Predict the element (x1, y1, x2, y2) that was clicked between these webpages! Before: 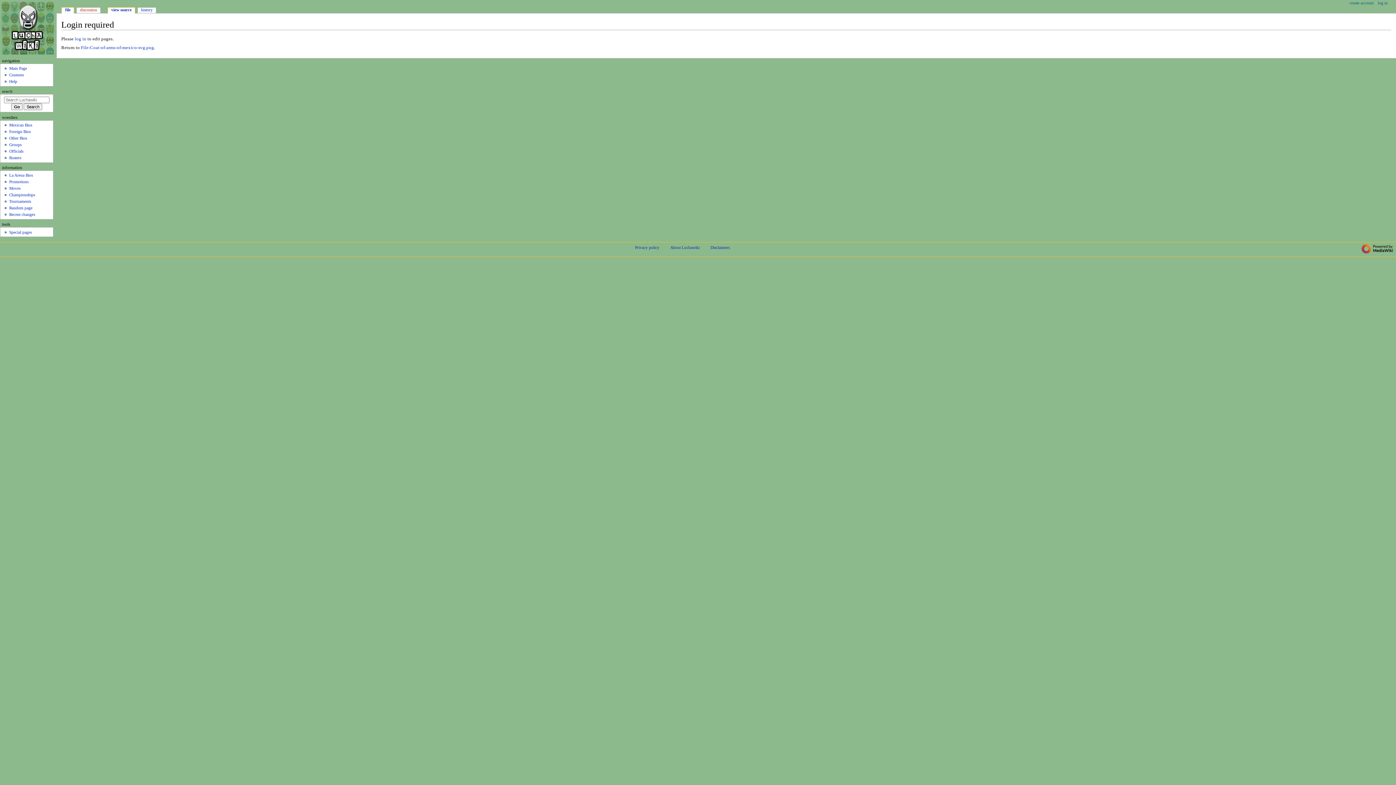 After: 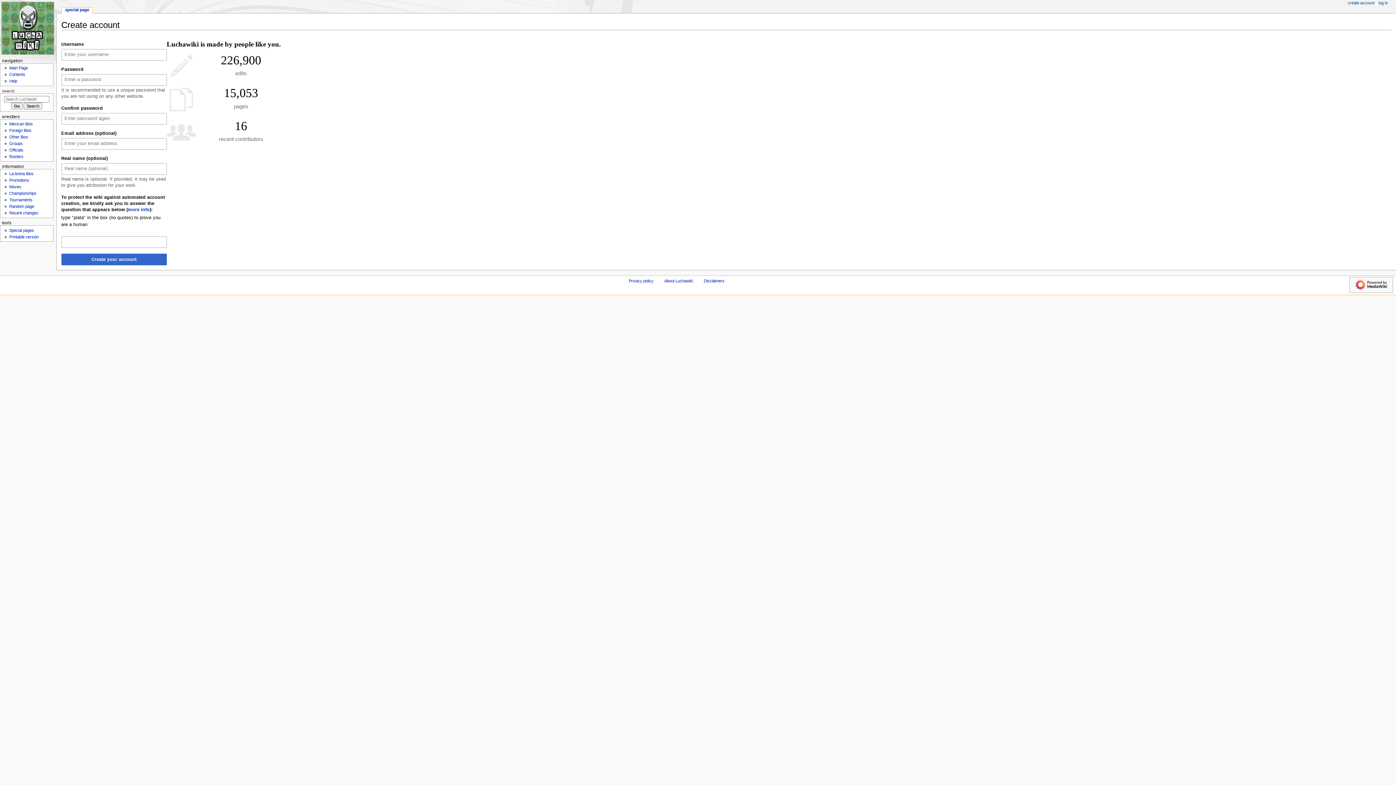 Action: bbox: (1350, 0, 1374, 5) label: create account